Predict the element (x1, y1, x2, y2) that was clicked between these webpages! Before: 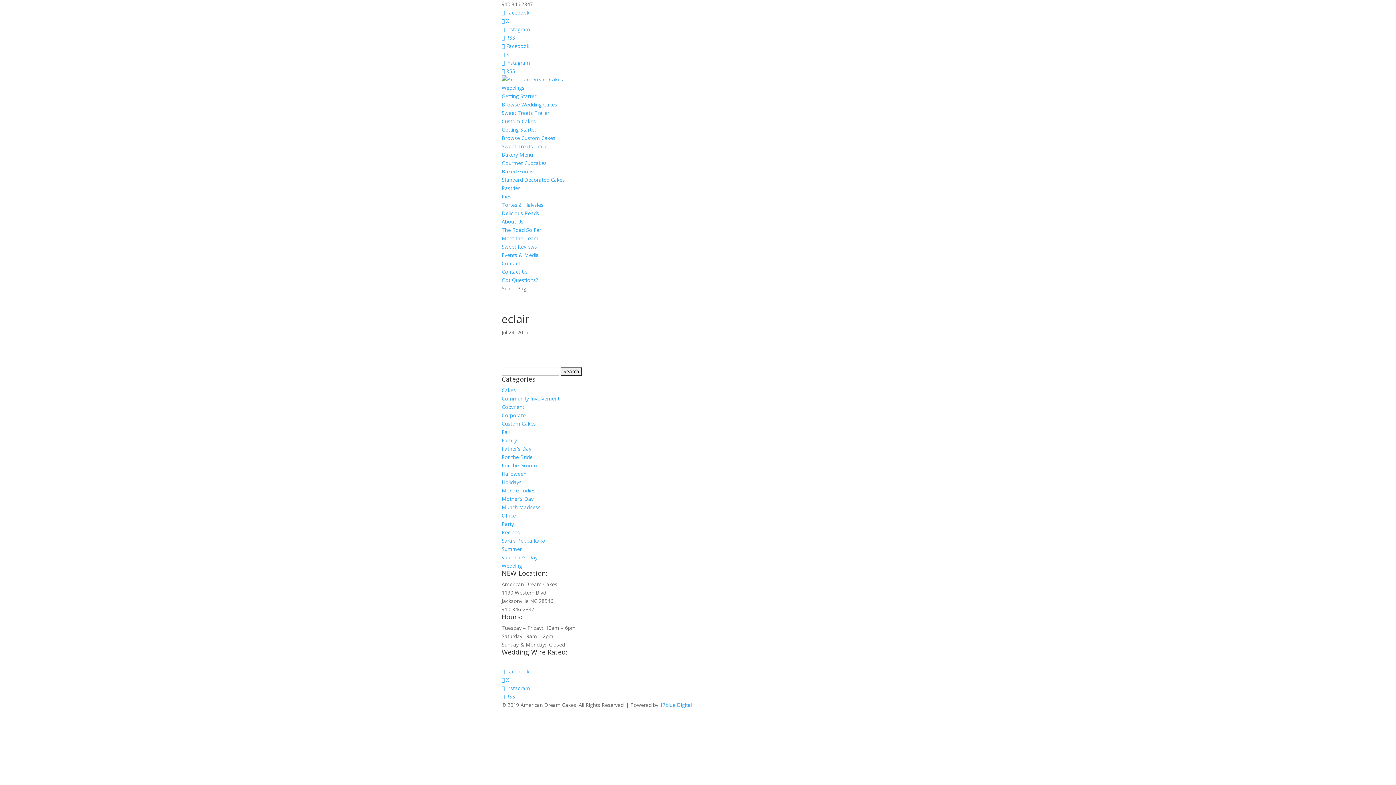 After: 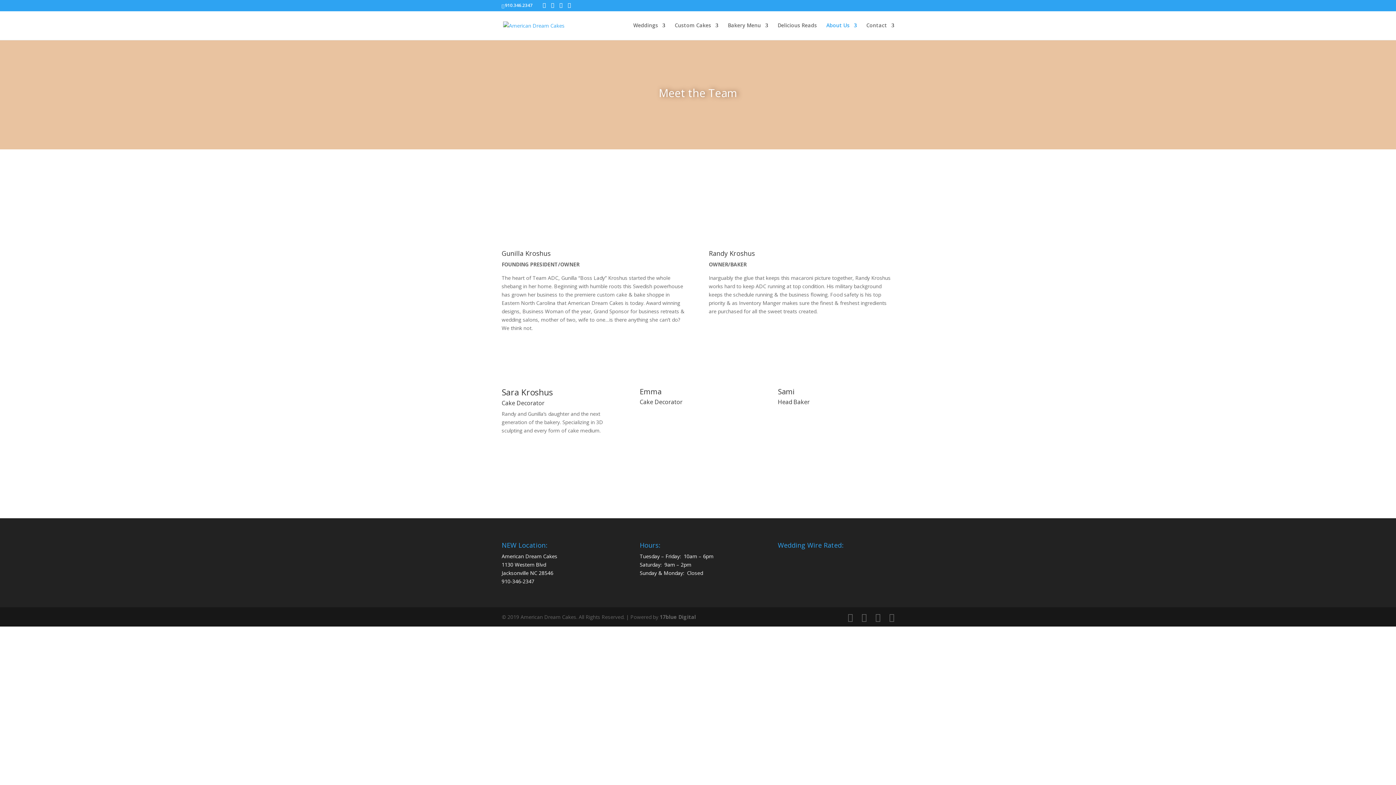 Action: label: Meet the Team bbox: (501, 234, 538, 241)